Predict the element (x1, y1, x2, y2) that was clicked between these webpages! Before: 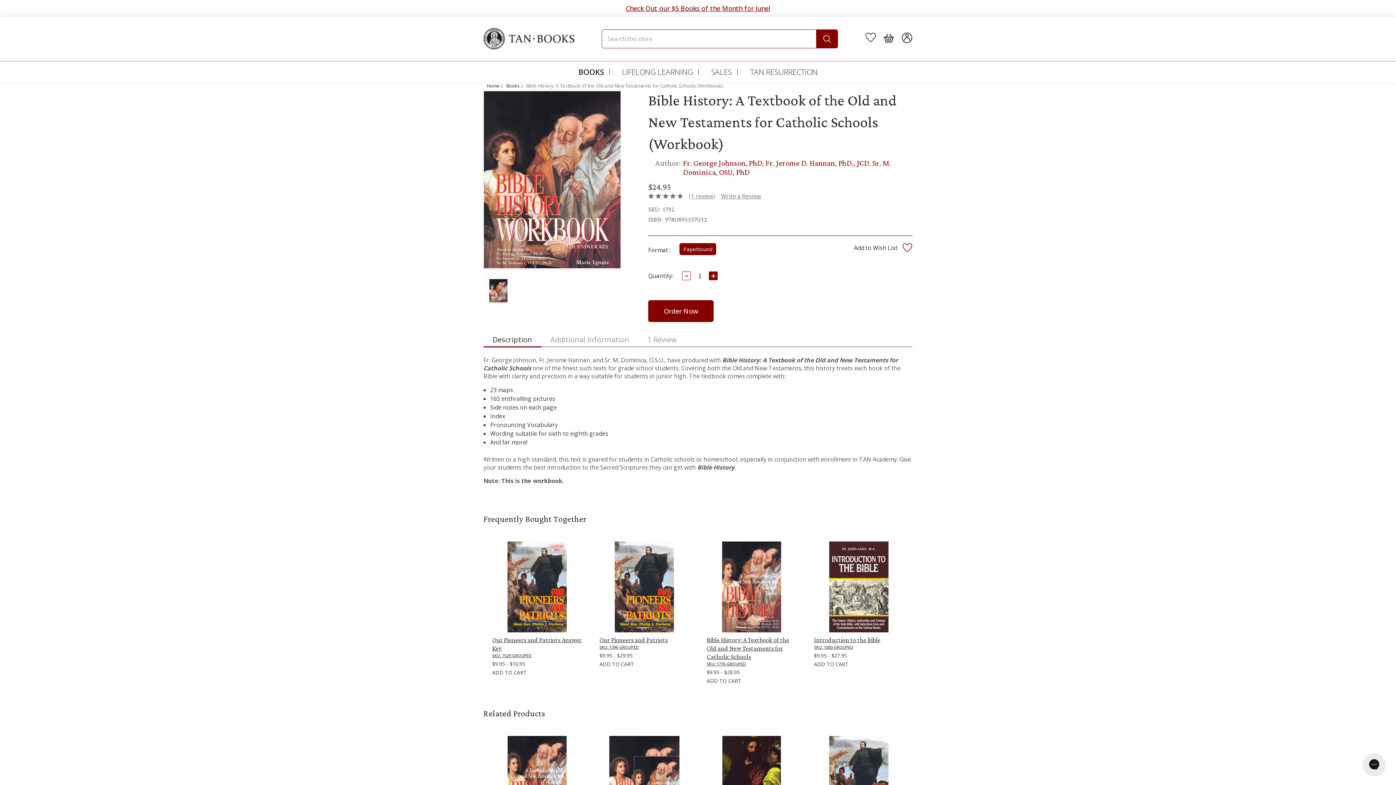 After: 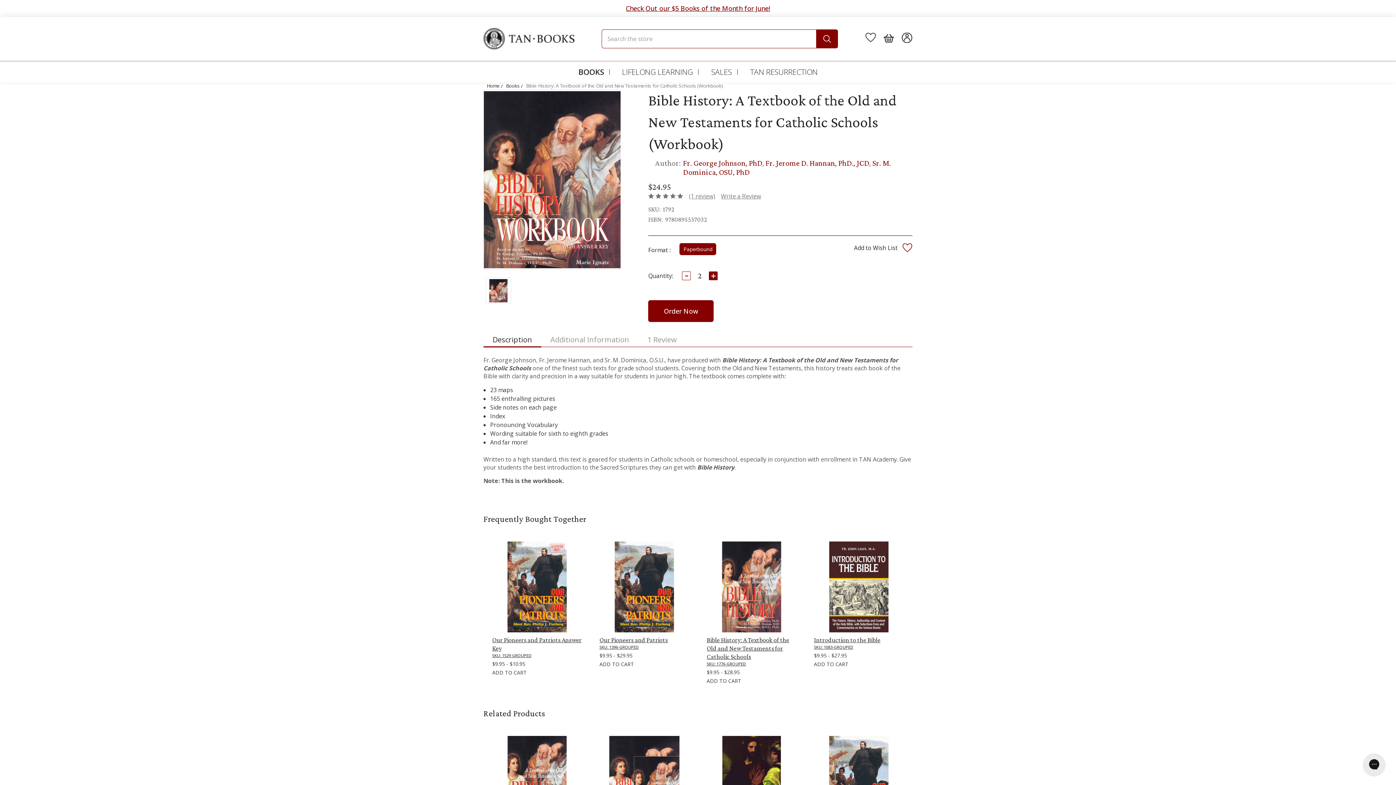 Action: label: Increase Quantity: bbox: (709, 271, 717, 280)